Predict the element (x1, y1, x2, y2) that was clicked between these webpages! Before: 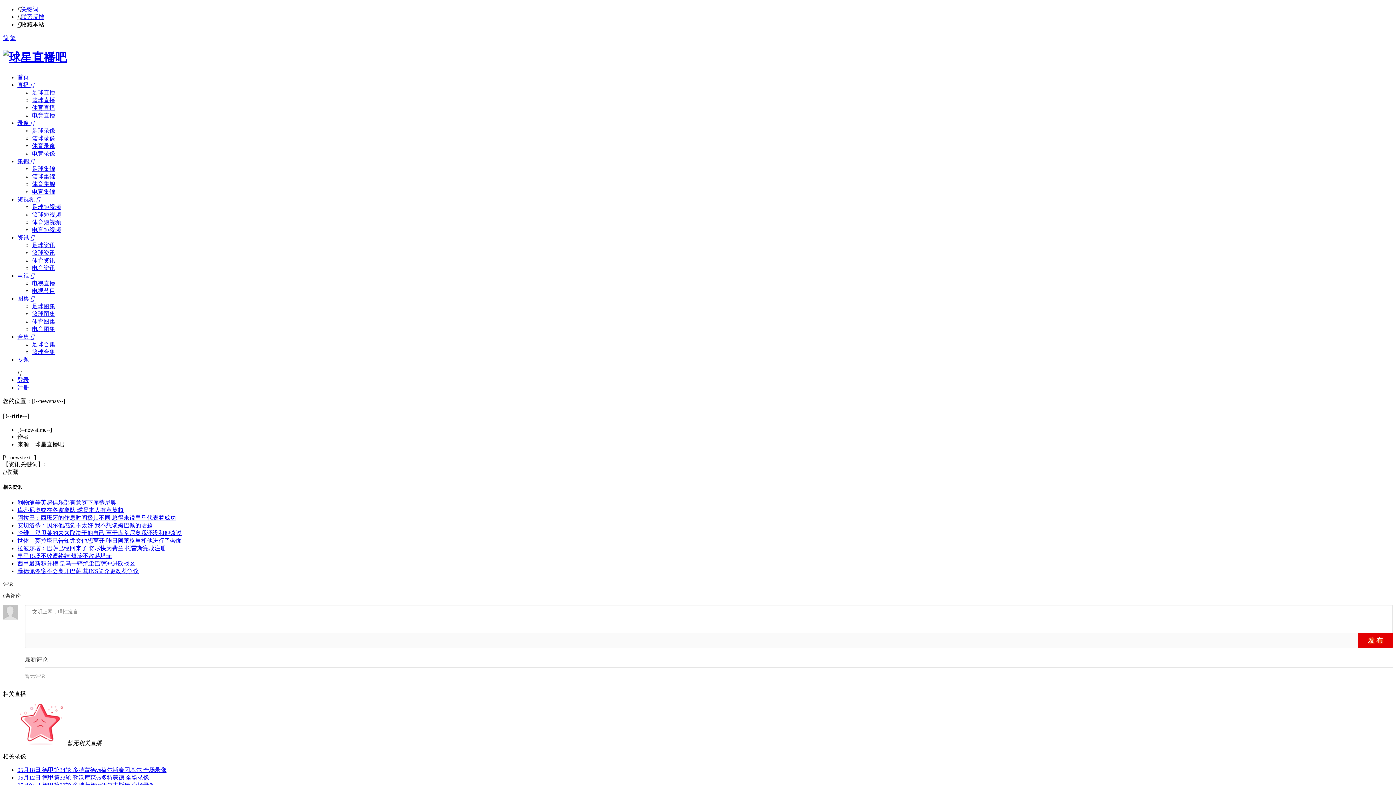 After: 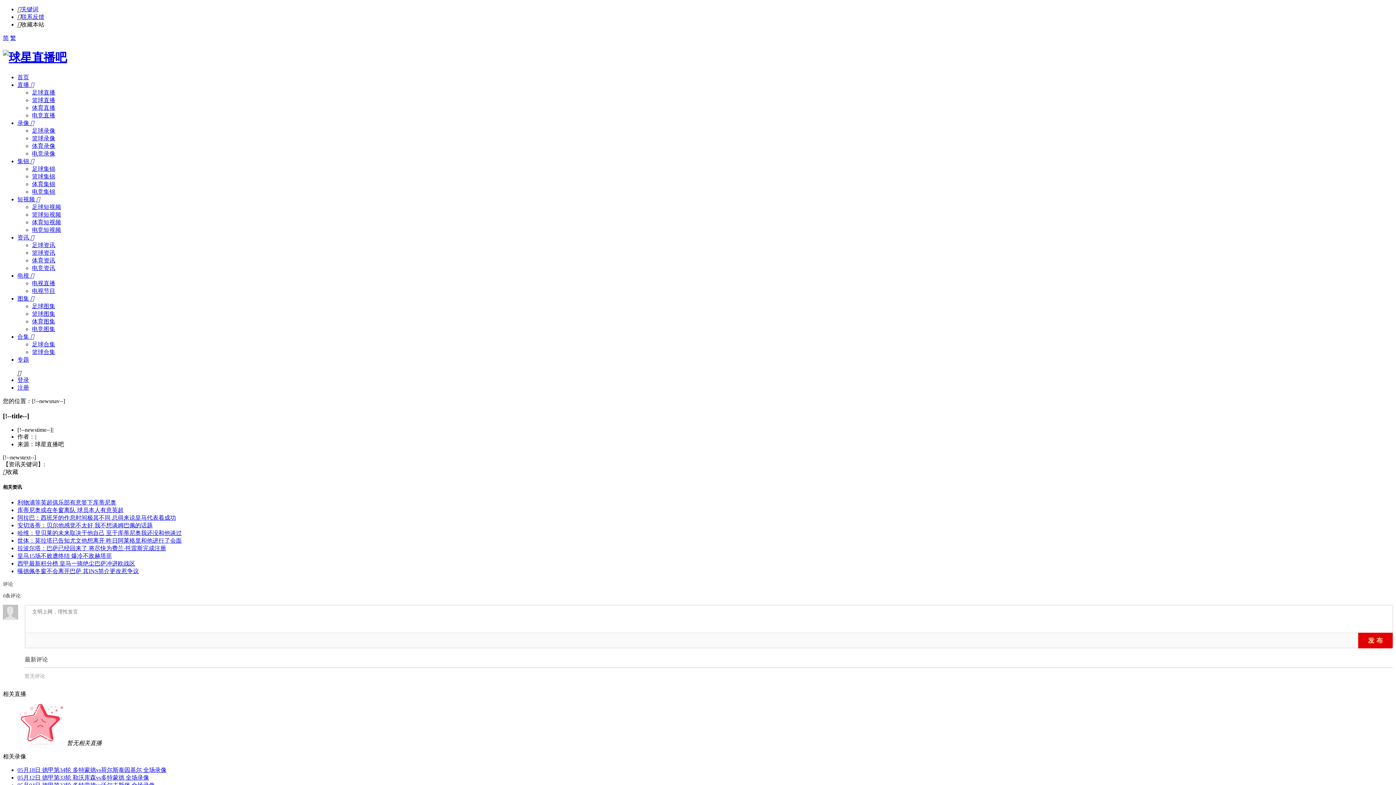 Action: bbox: (32, 142, 55, 149) label: 体育录像